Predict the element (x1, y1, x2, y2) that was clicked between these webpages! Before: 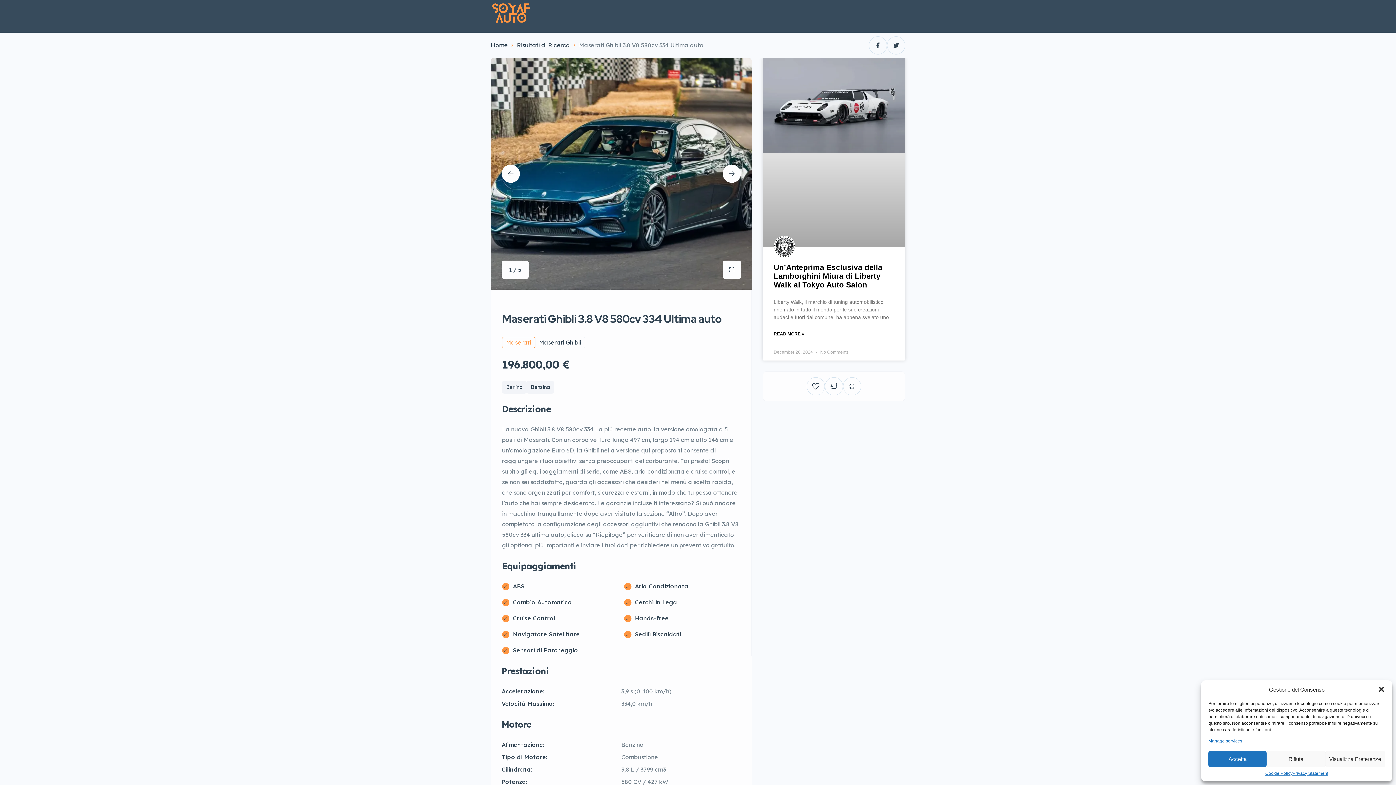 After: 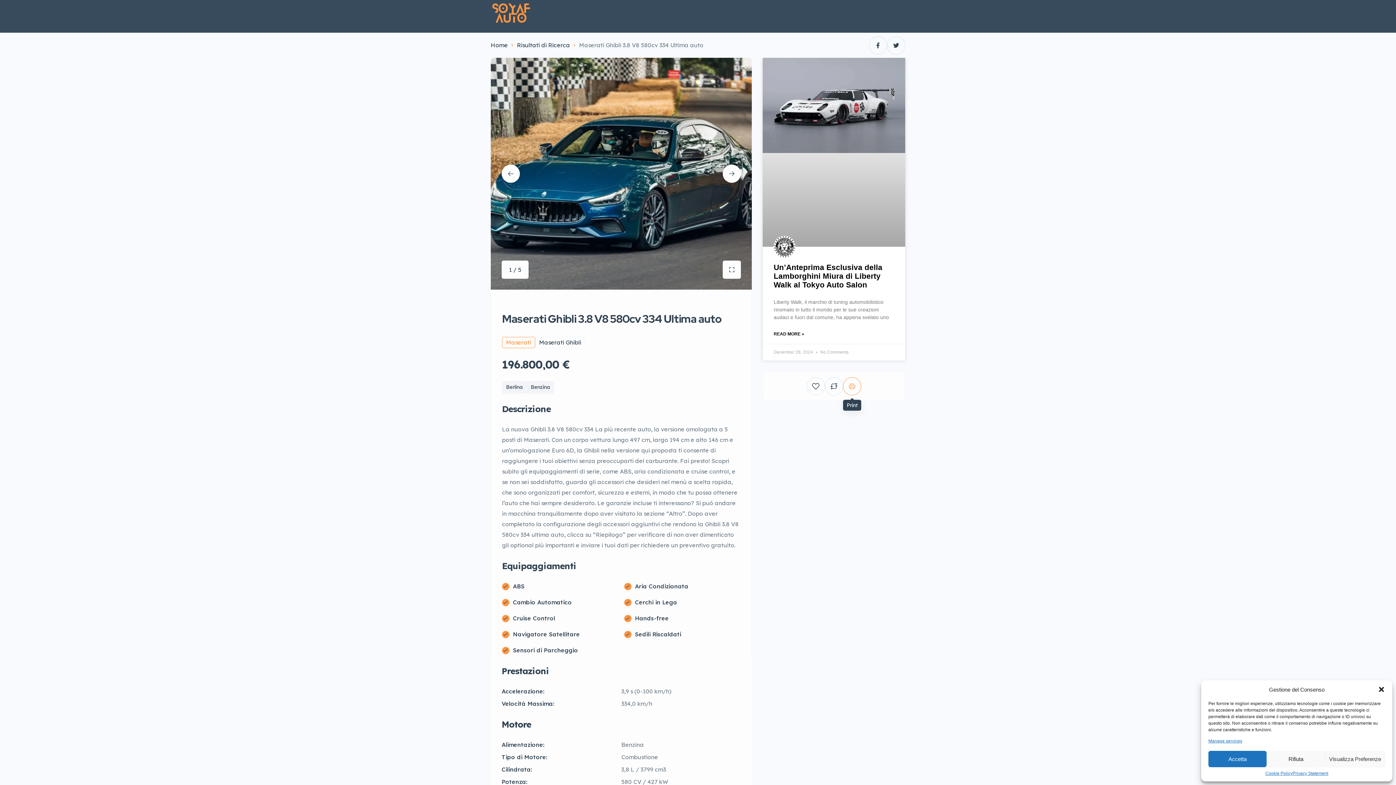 Action: bbox: (843, 377, 861, 395)